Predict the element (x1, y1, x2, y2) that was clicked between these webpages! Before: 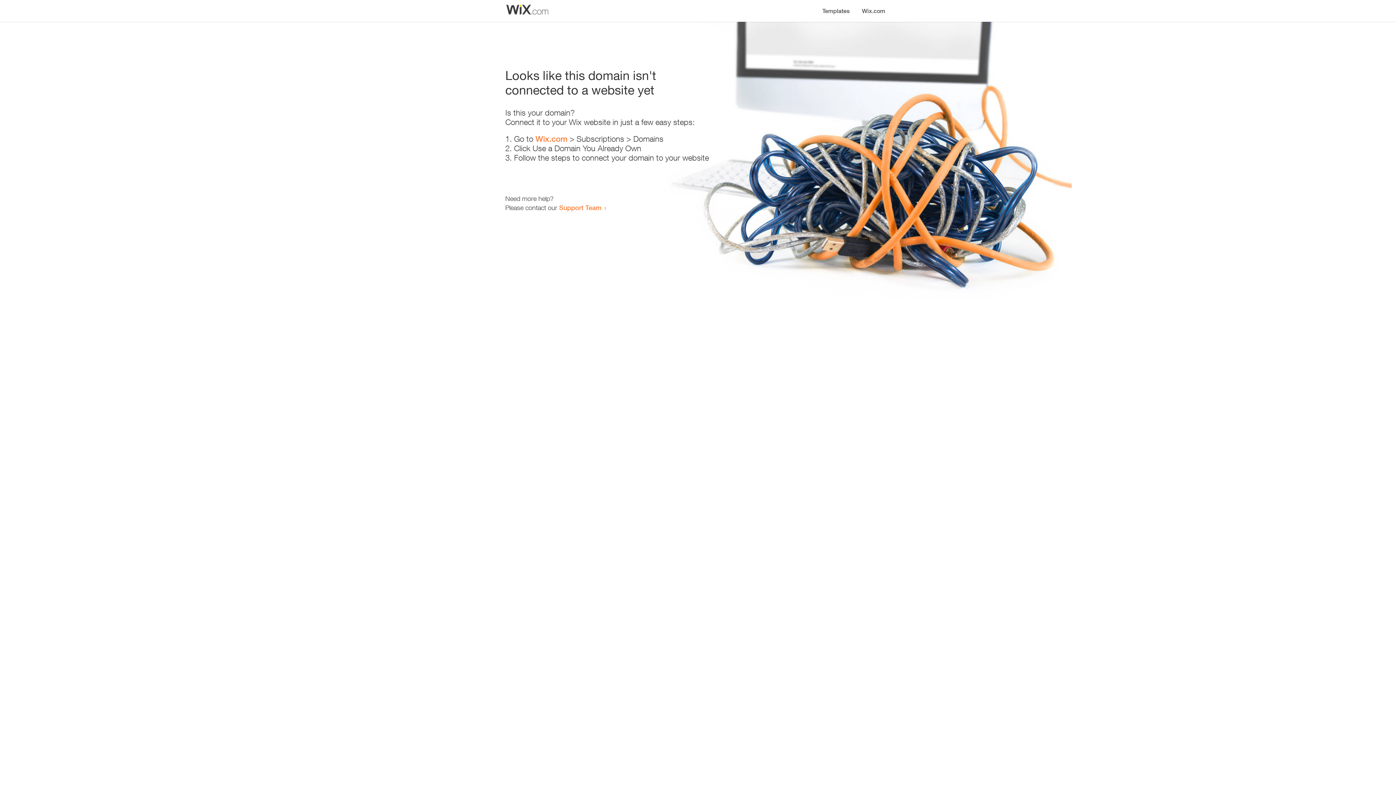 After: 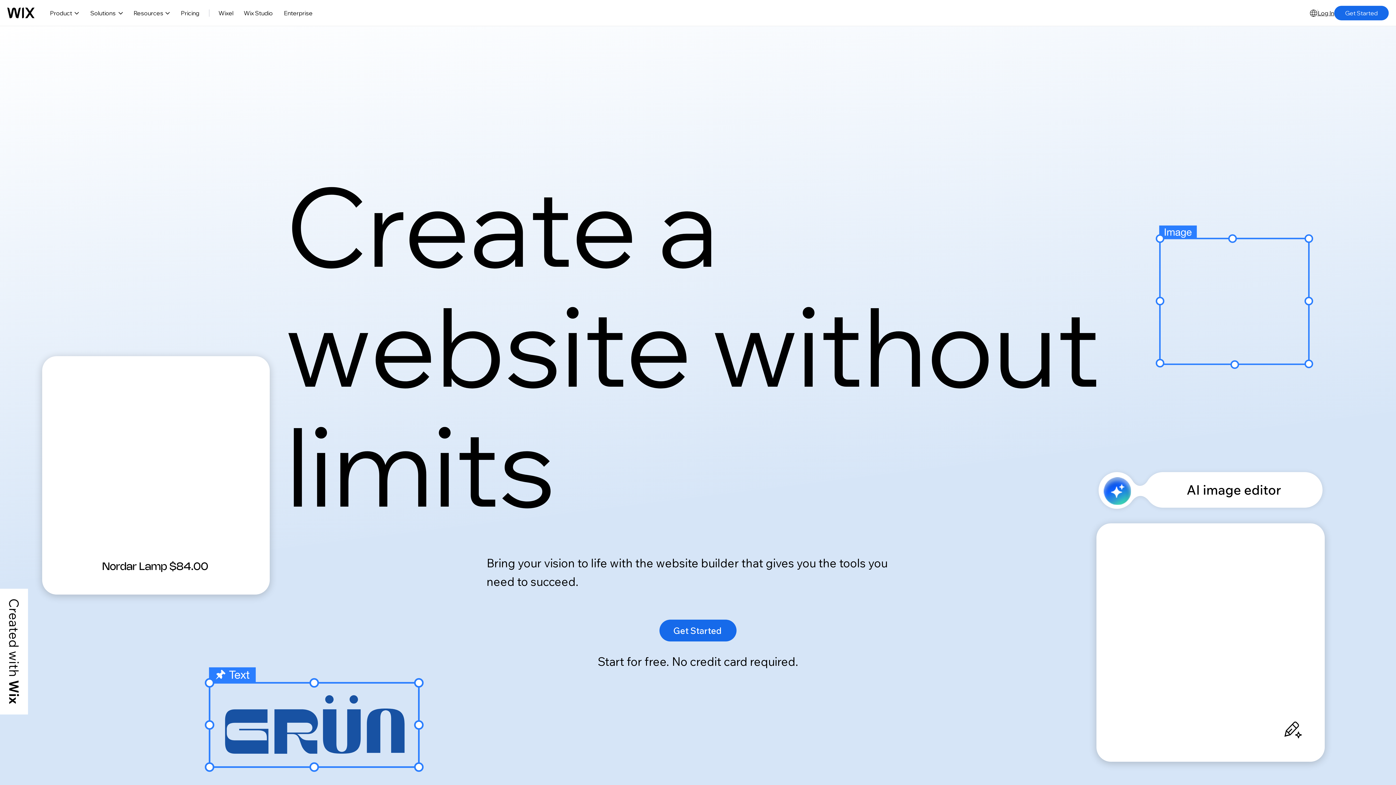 Action: label: Wix.com bbox: (535, 134, 567, 143)